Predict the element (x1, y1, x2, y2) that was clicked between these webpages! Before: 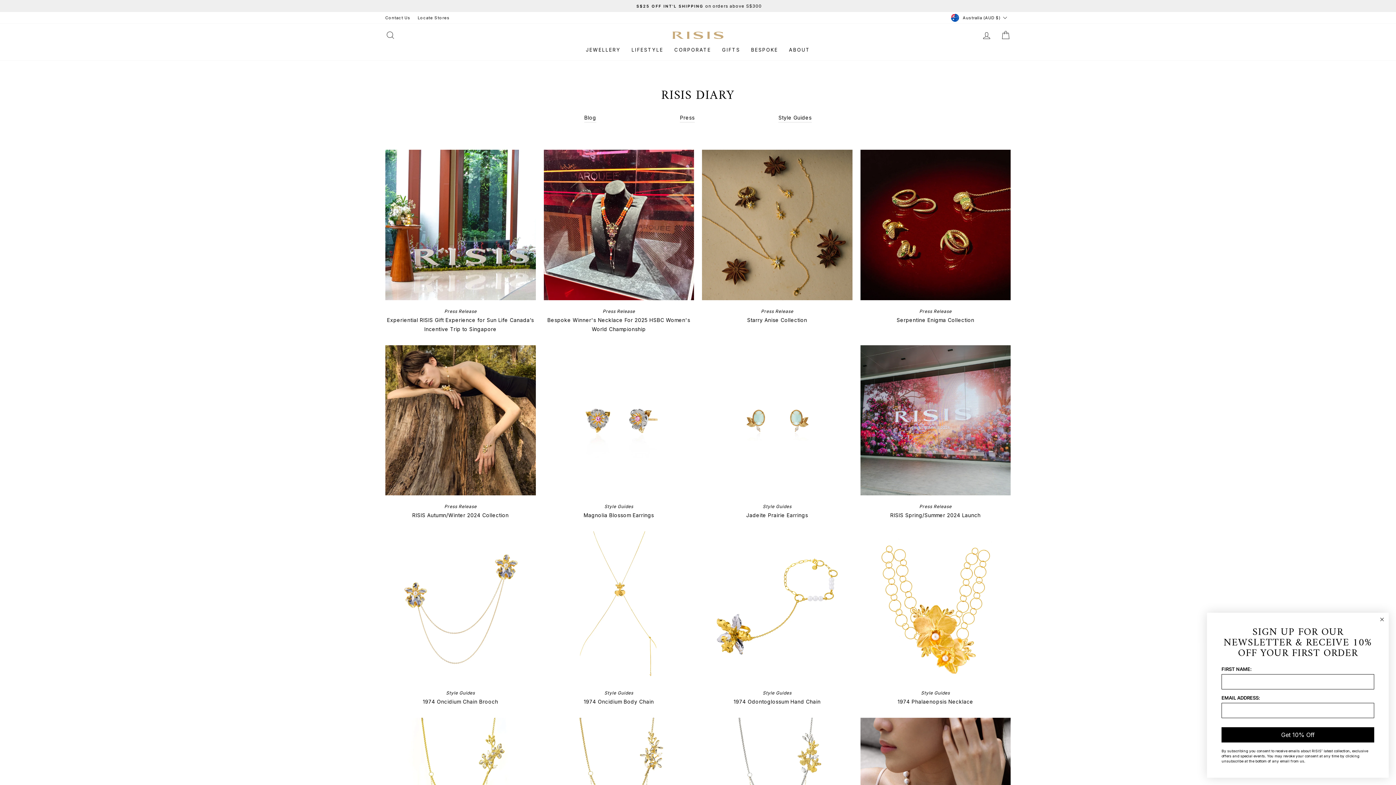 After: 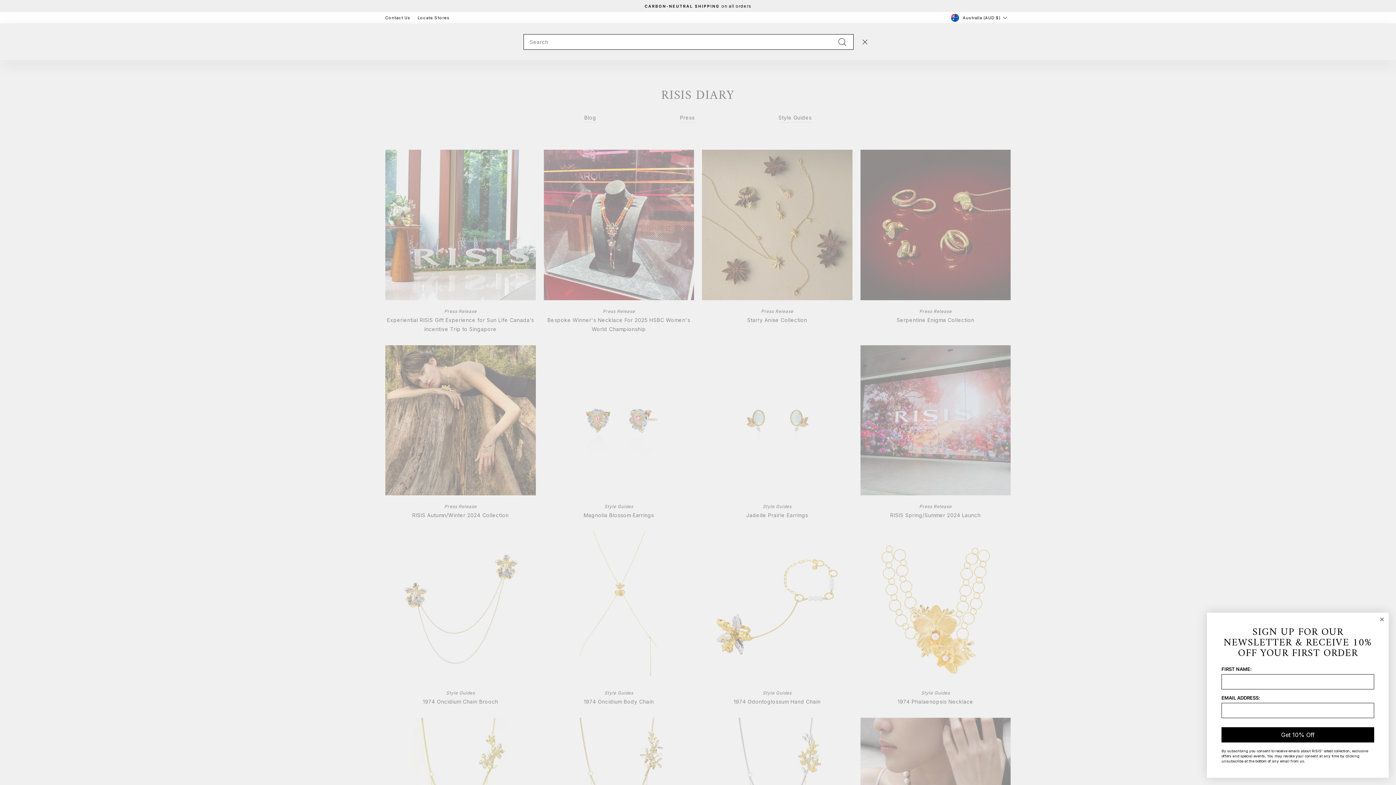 Action: label: SEARCH bbox: (381, 27, 400, 43)